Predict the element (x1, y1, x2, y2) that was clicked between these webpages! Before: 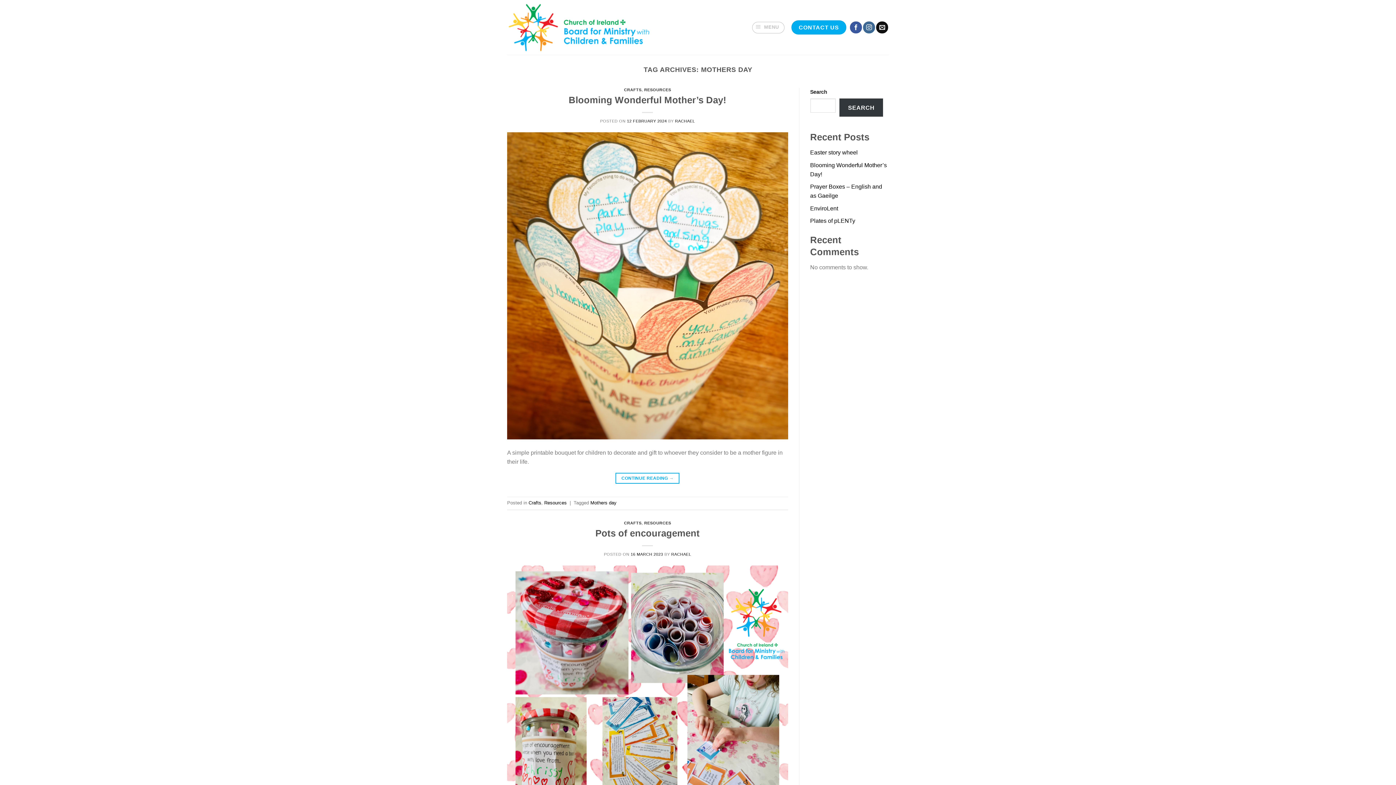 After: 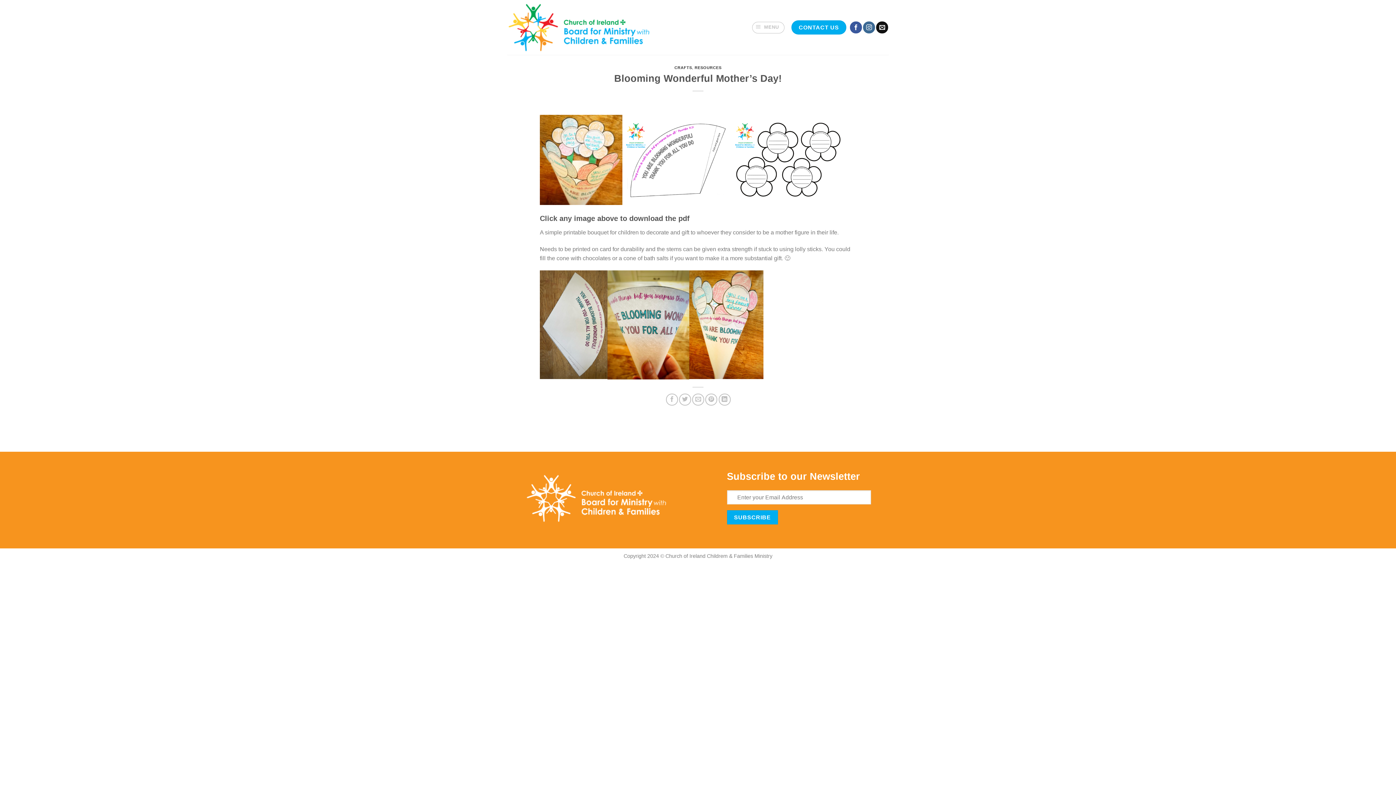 Action: bbox: (627, 118, 667, 123) label: 12 FEBRUARY 2024